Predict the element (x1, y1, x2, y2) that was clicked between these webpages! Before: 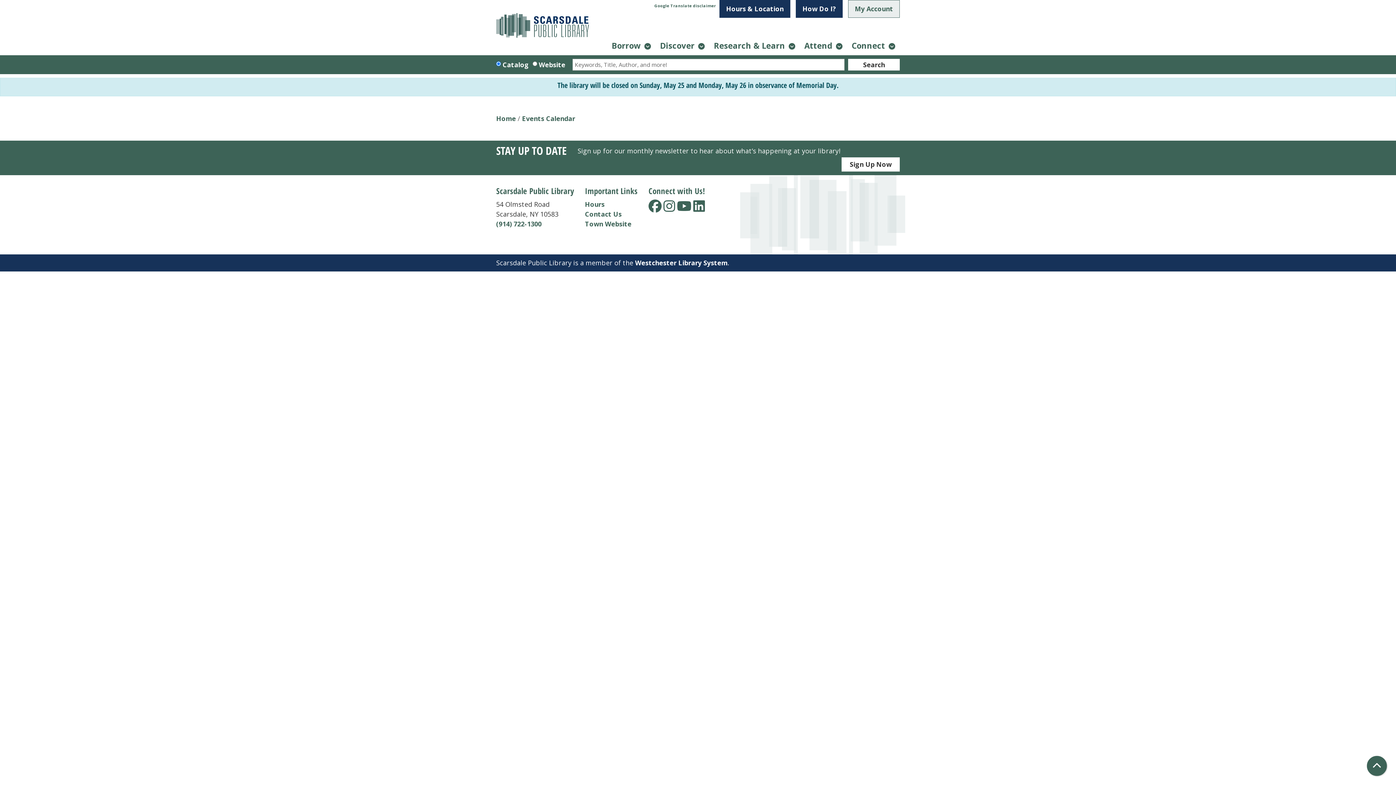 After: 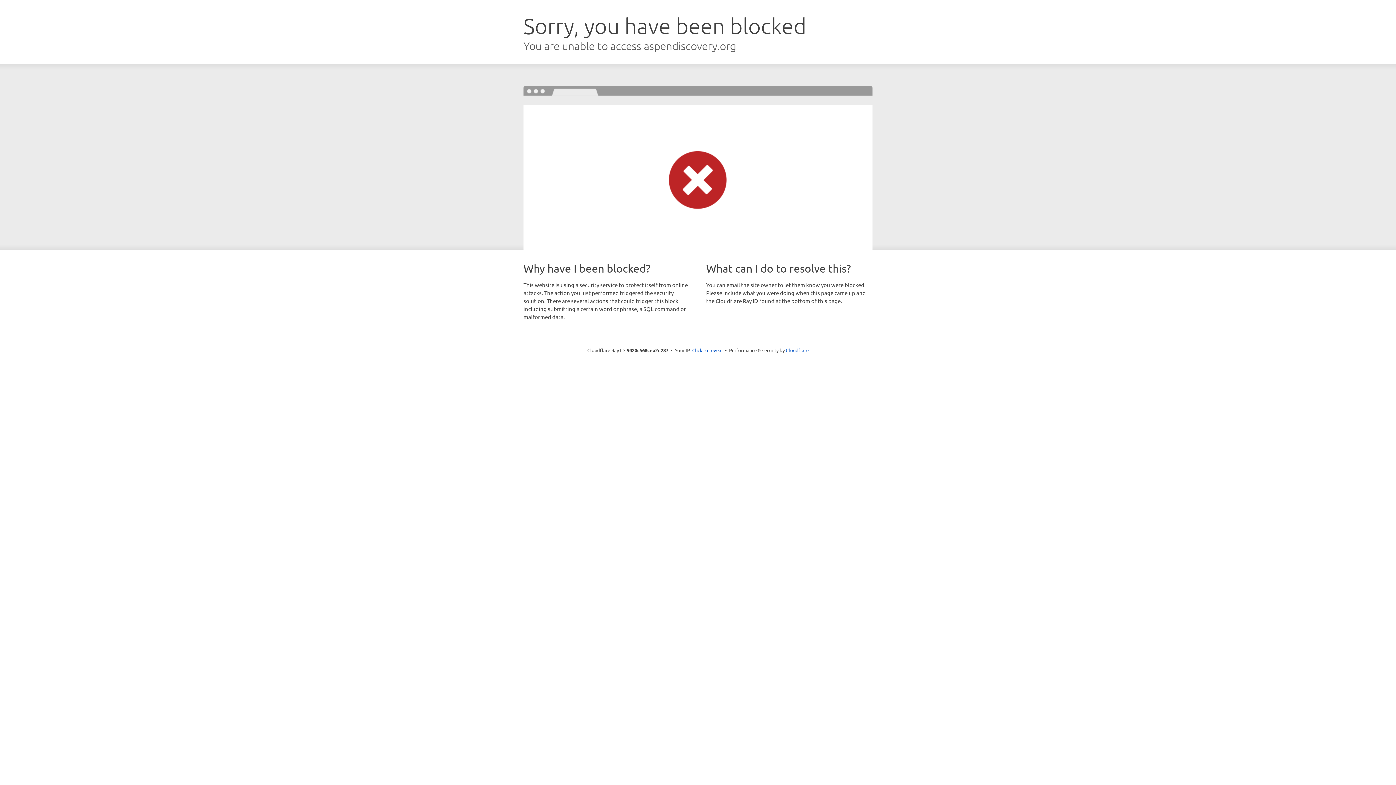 Action: bbox: (848, 0, 900, 17) label: My Account